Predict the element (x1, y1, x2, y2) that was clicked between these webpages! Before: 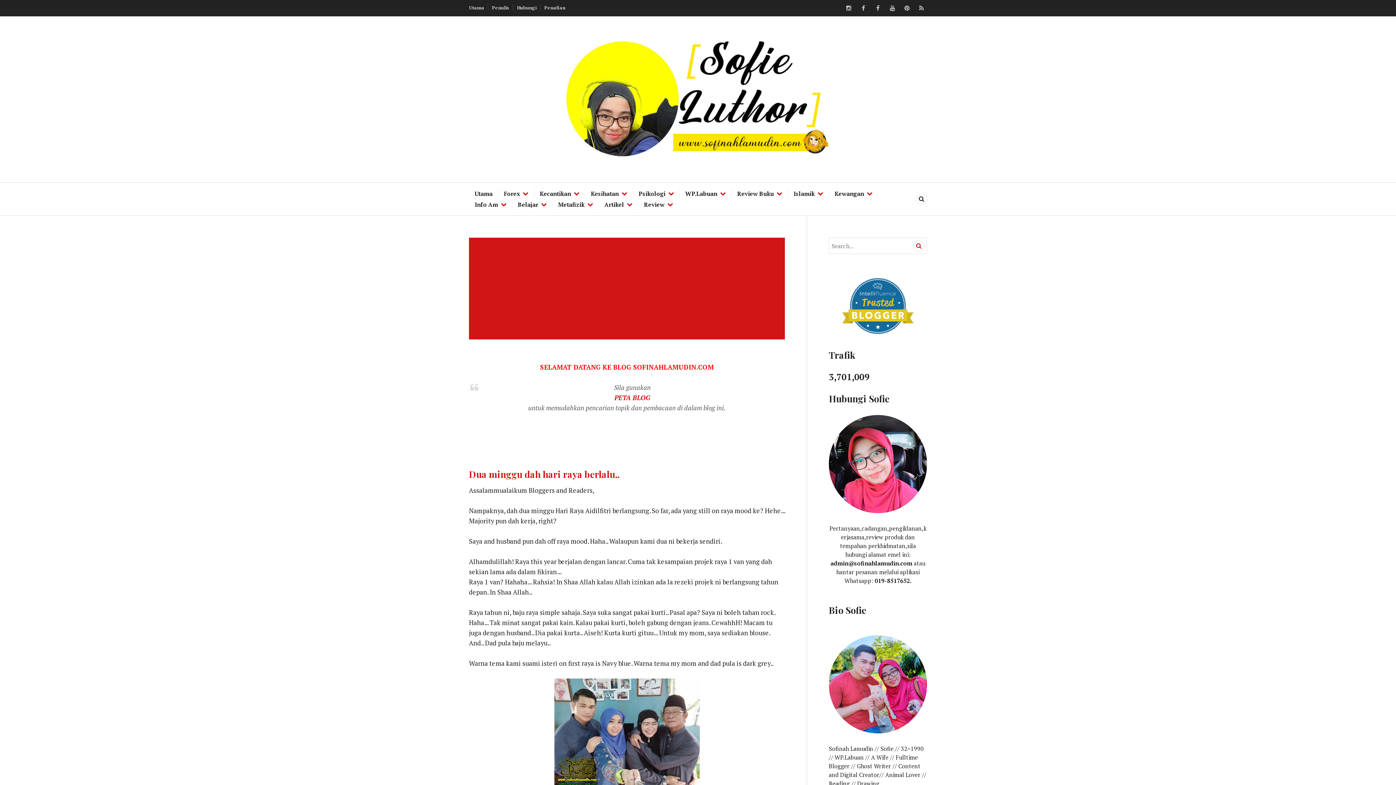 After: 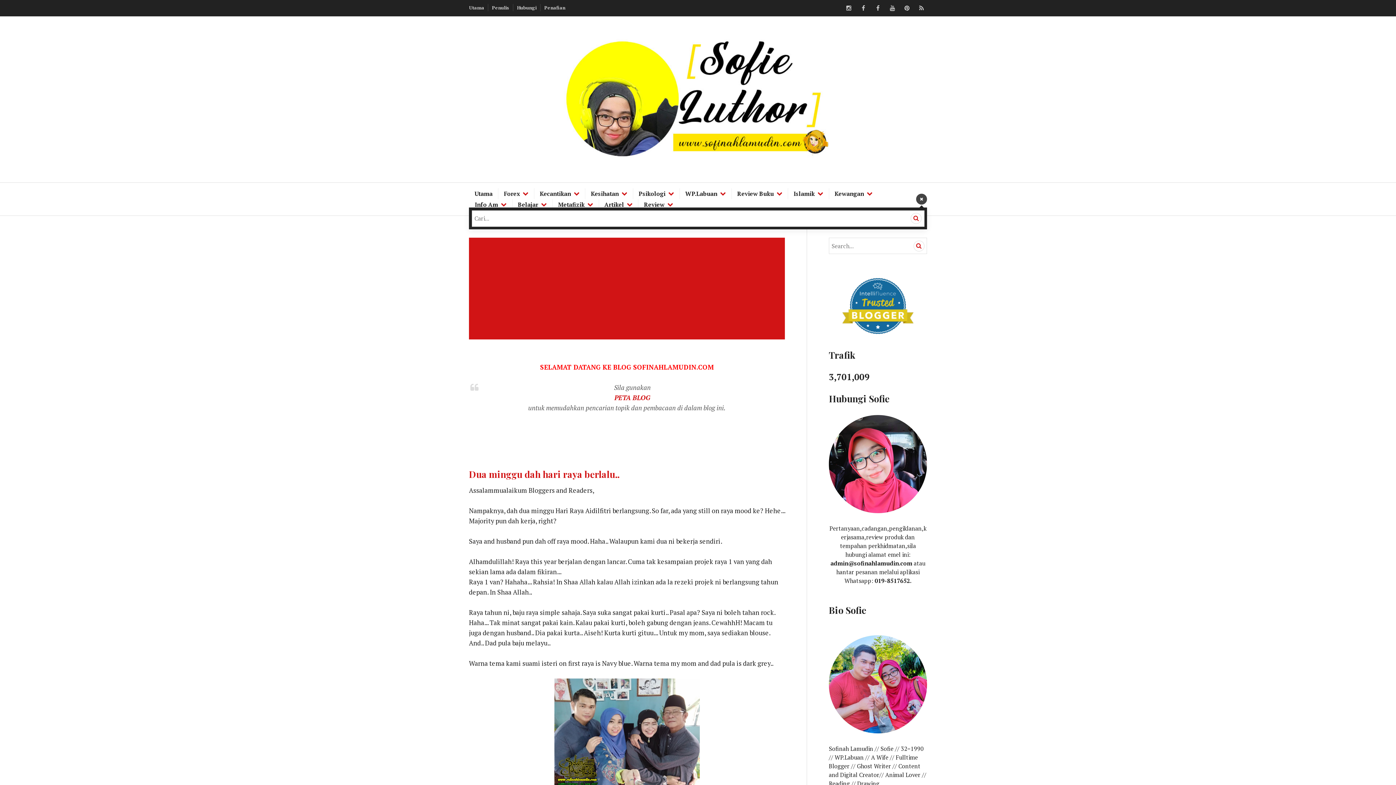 Action: label: CARIAN bbox: (916, 193, 927, 204)